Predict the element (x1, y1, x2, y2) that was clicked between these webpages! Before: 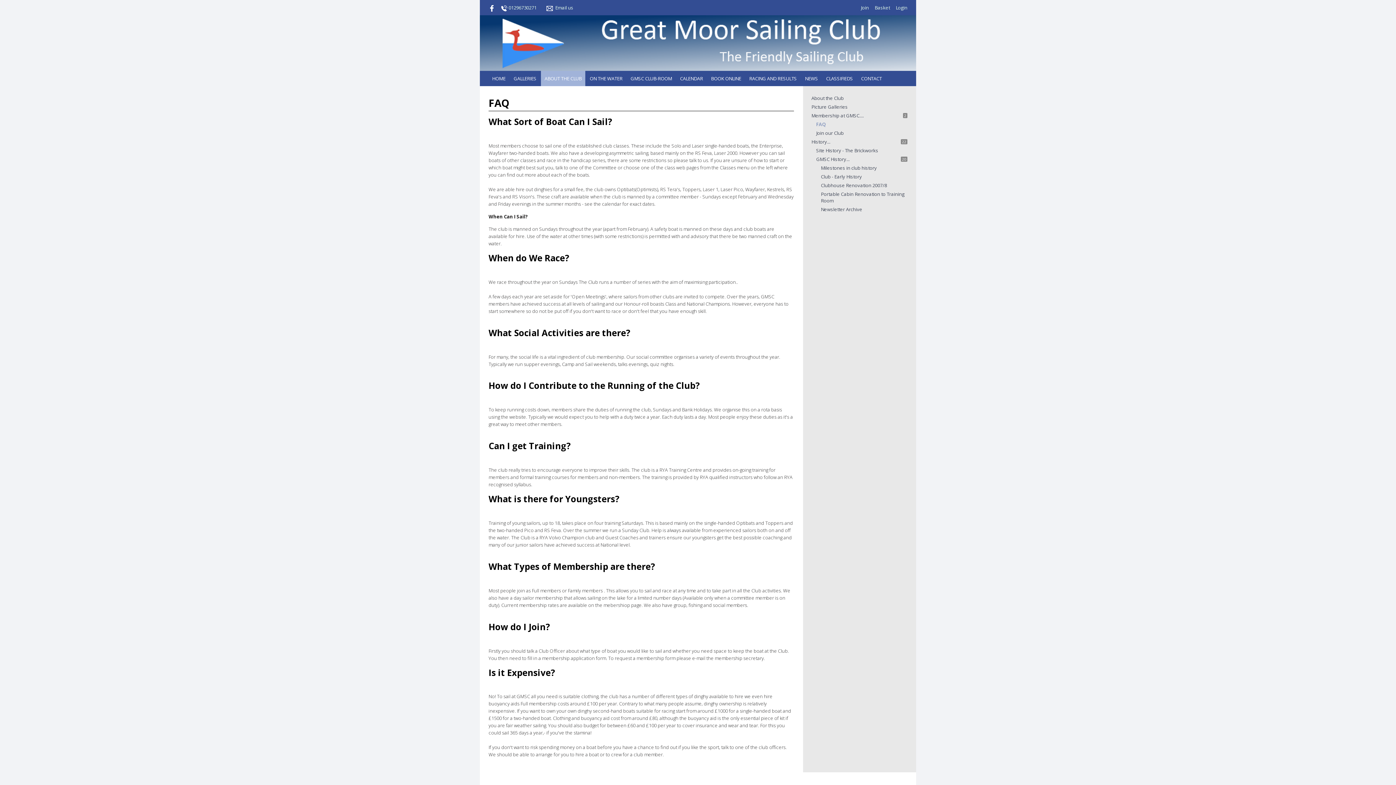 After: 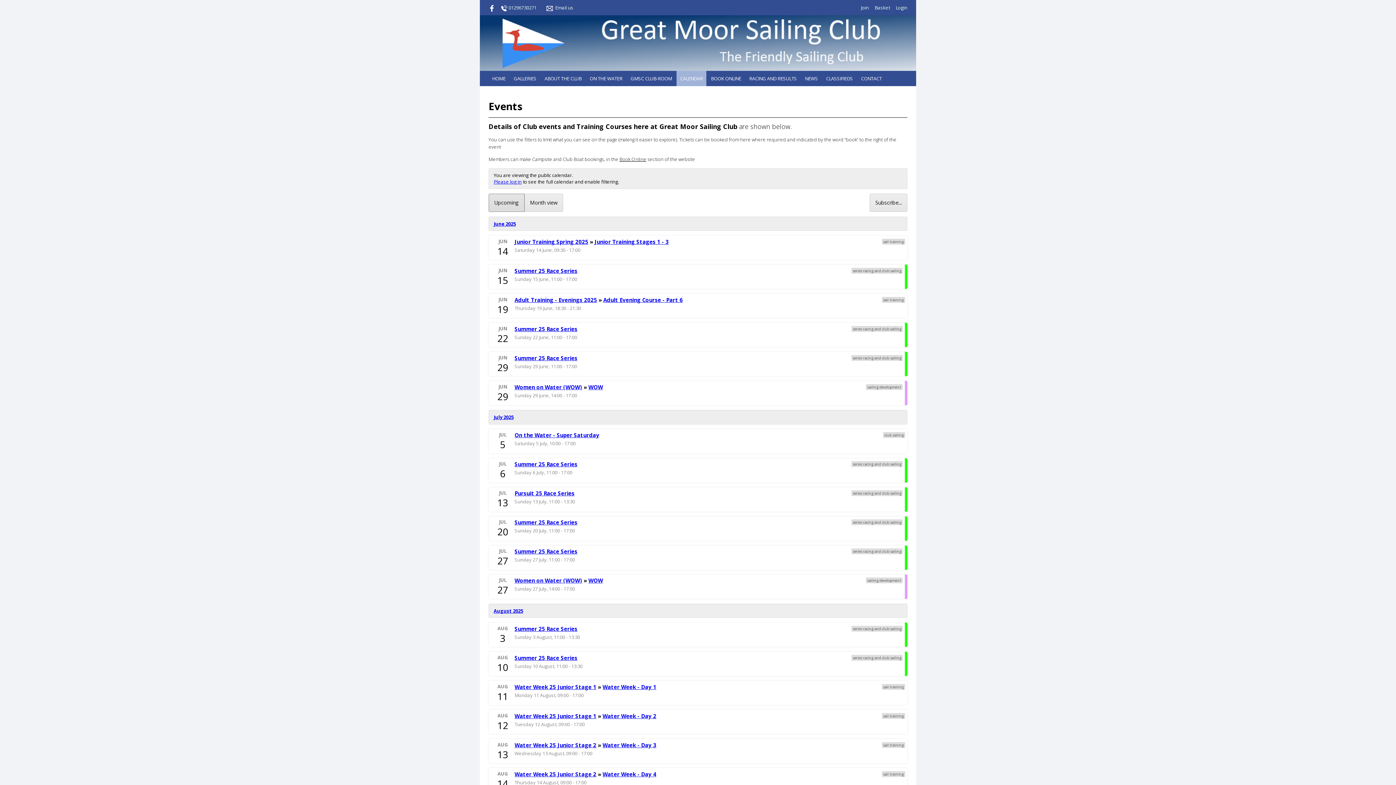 Action: label: CALENDAR bbox: (676, 70, 706, 86)